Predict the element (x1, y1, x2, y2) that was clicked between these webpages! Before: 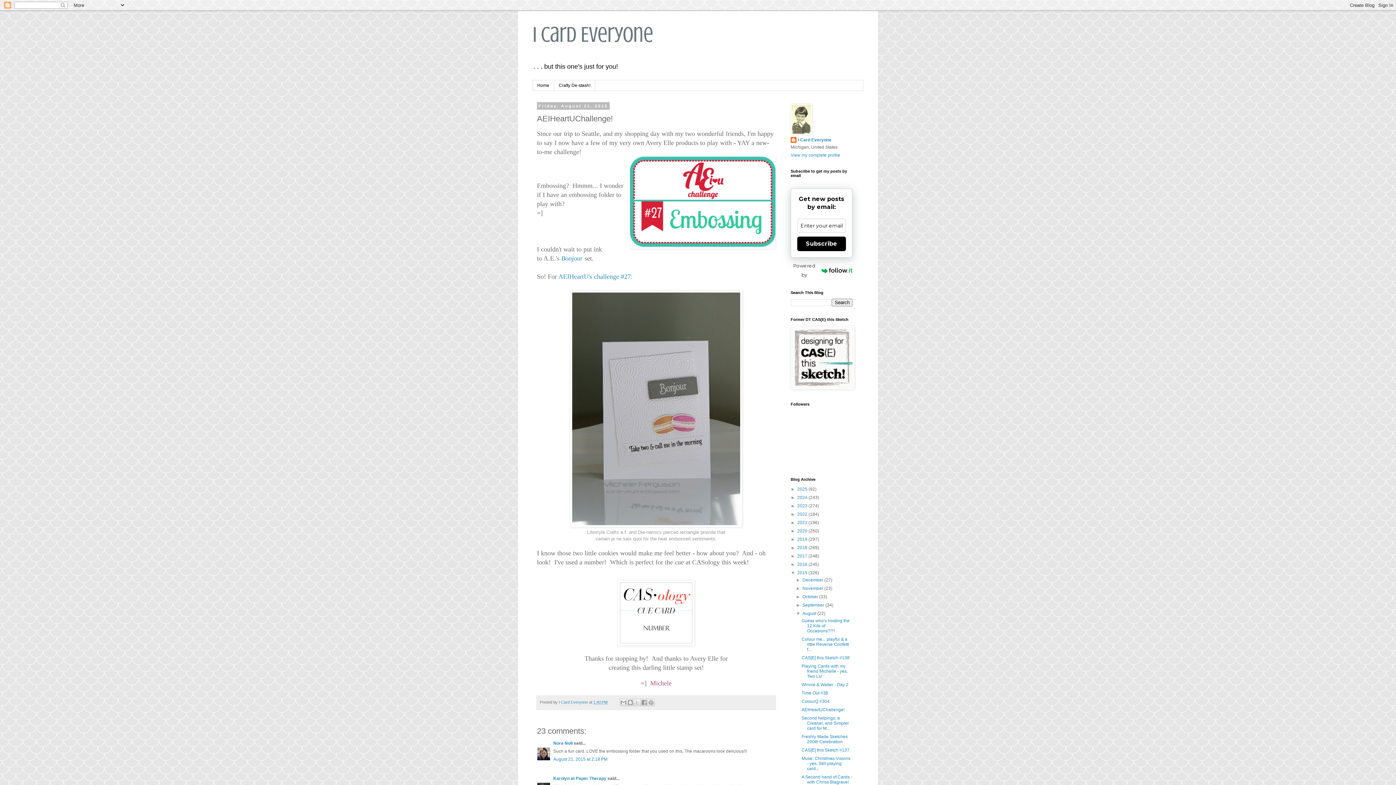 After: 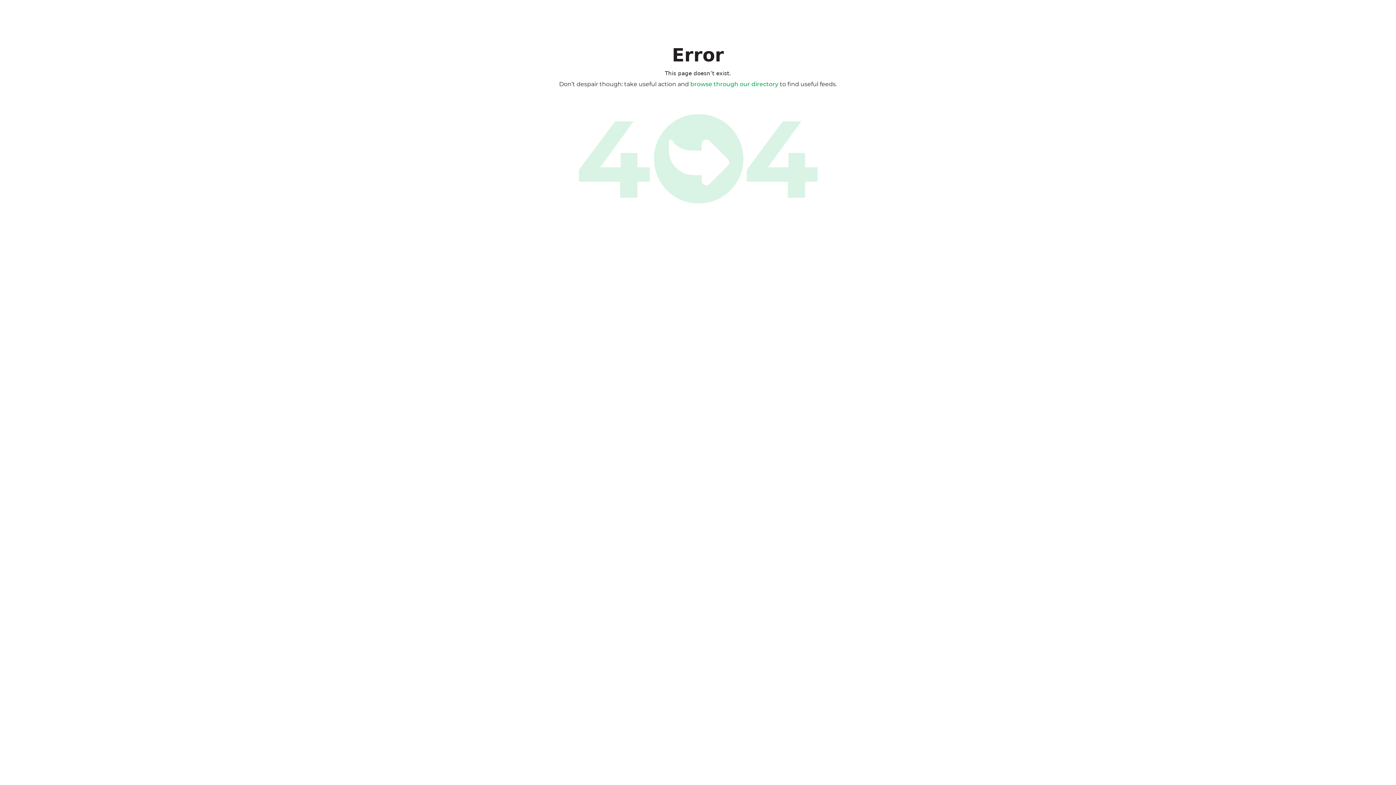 Action: bbox: (790, 261, 852, 279) label: Powered by